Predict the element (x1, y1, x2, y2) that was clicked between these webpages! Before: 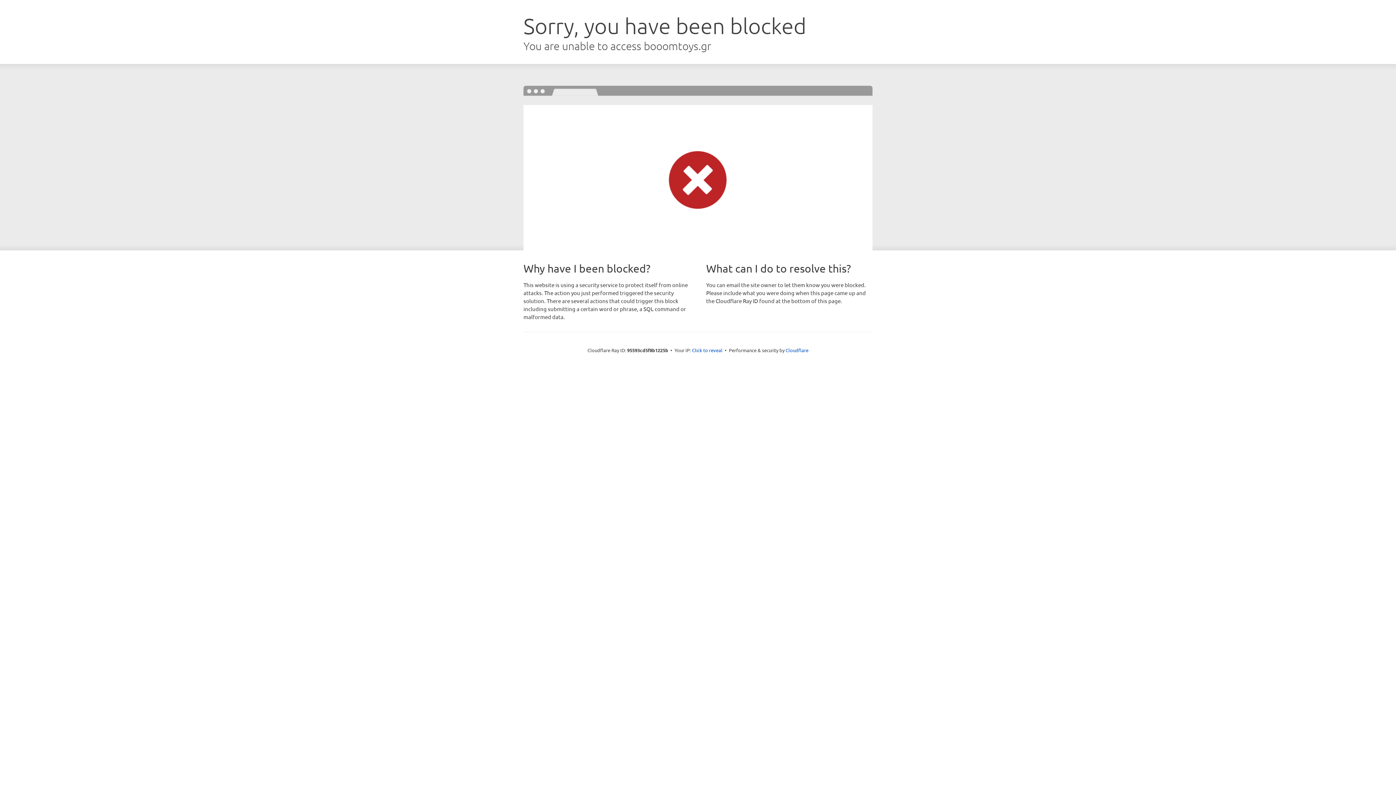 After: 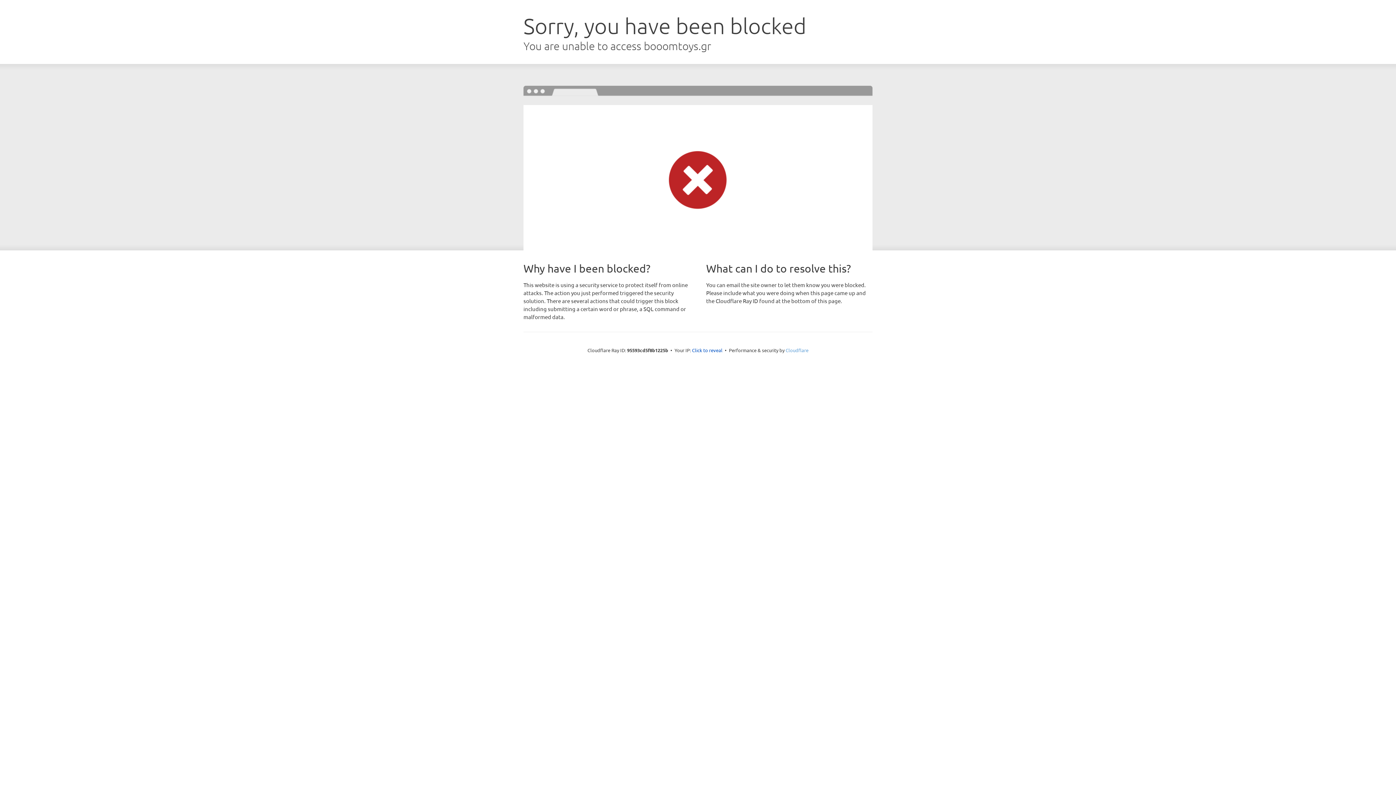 Action: label: Cloudflare bbox: (785, 347, 808, 353)